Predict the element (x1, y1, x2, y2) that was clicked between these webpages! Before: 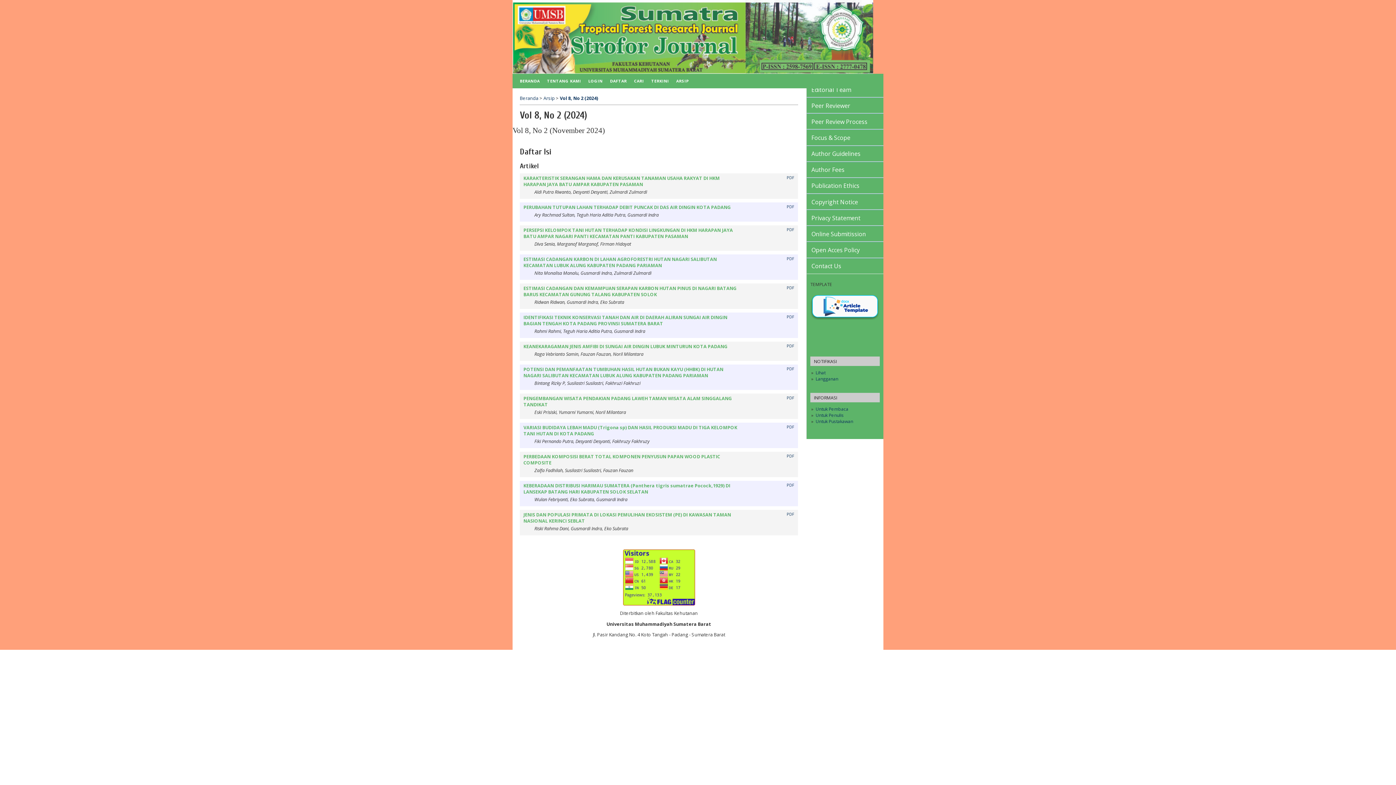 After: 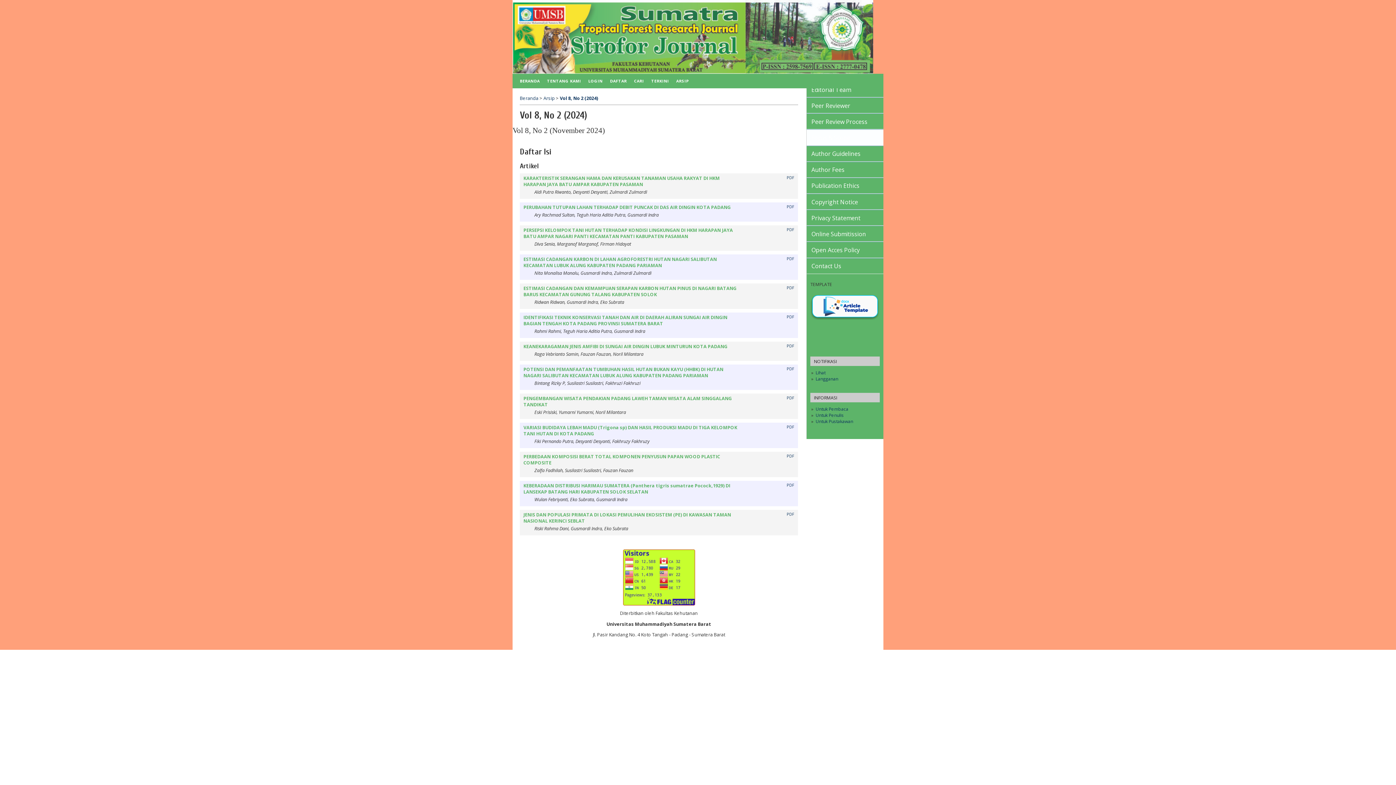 Action: label: Focus & Scope bbox: (806, 129, 883, 145)